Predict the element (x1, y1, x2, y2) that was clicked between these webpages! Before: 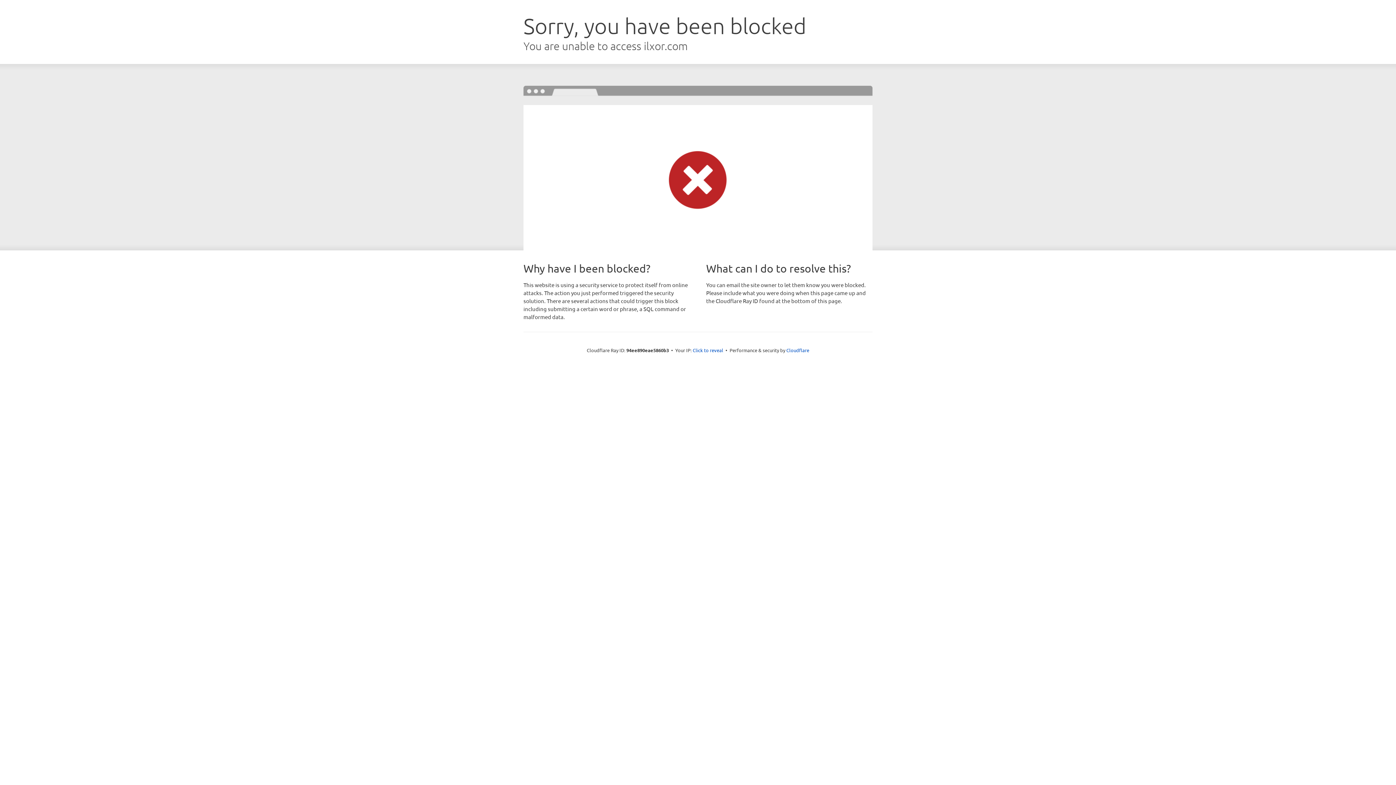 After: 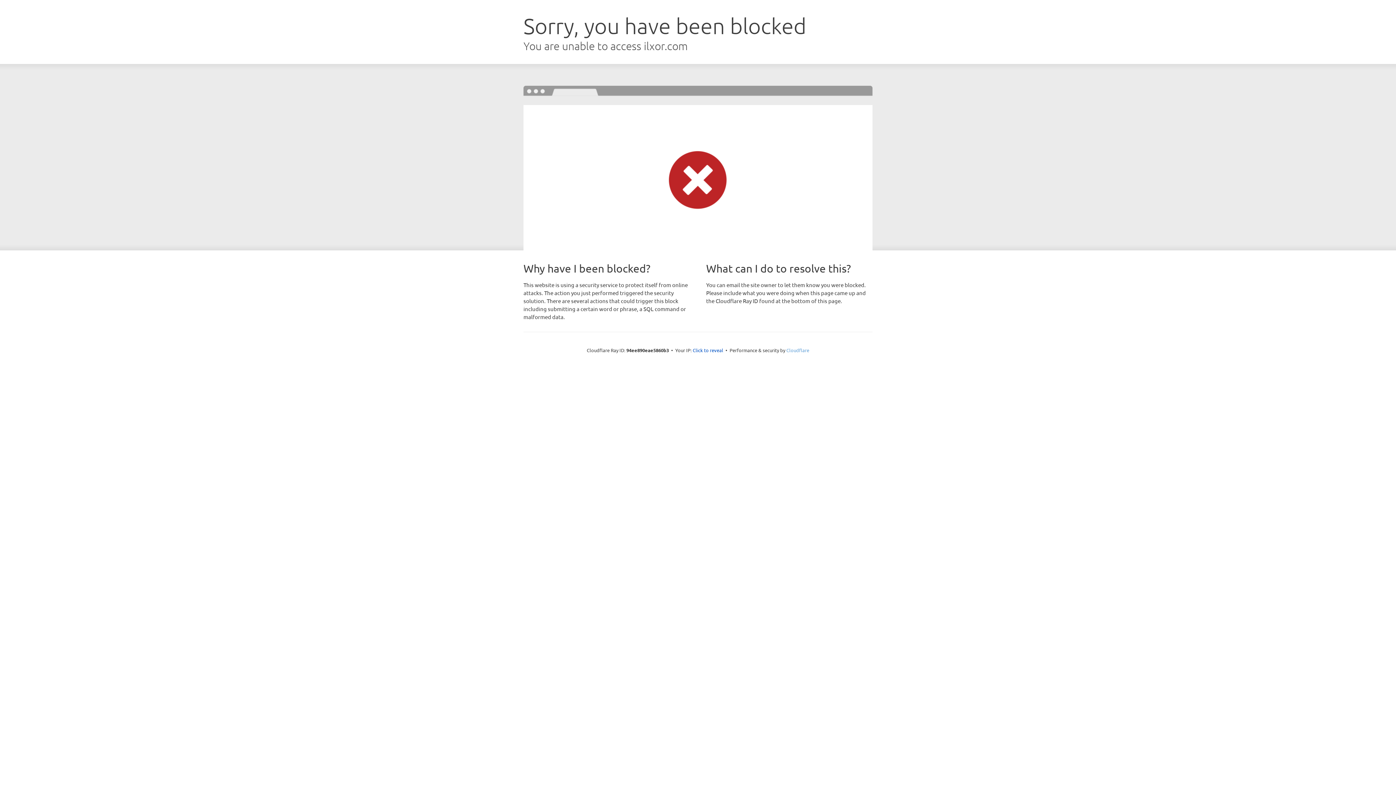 Action: label: Cloudflare bbox: (786, 347, 809, 353)